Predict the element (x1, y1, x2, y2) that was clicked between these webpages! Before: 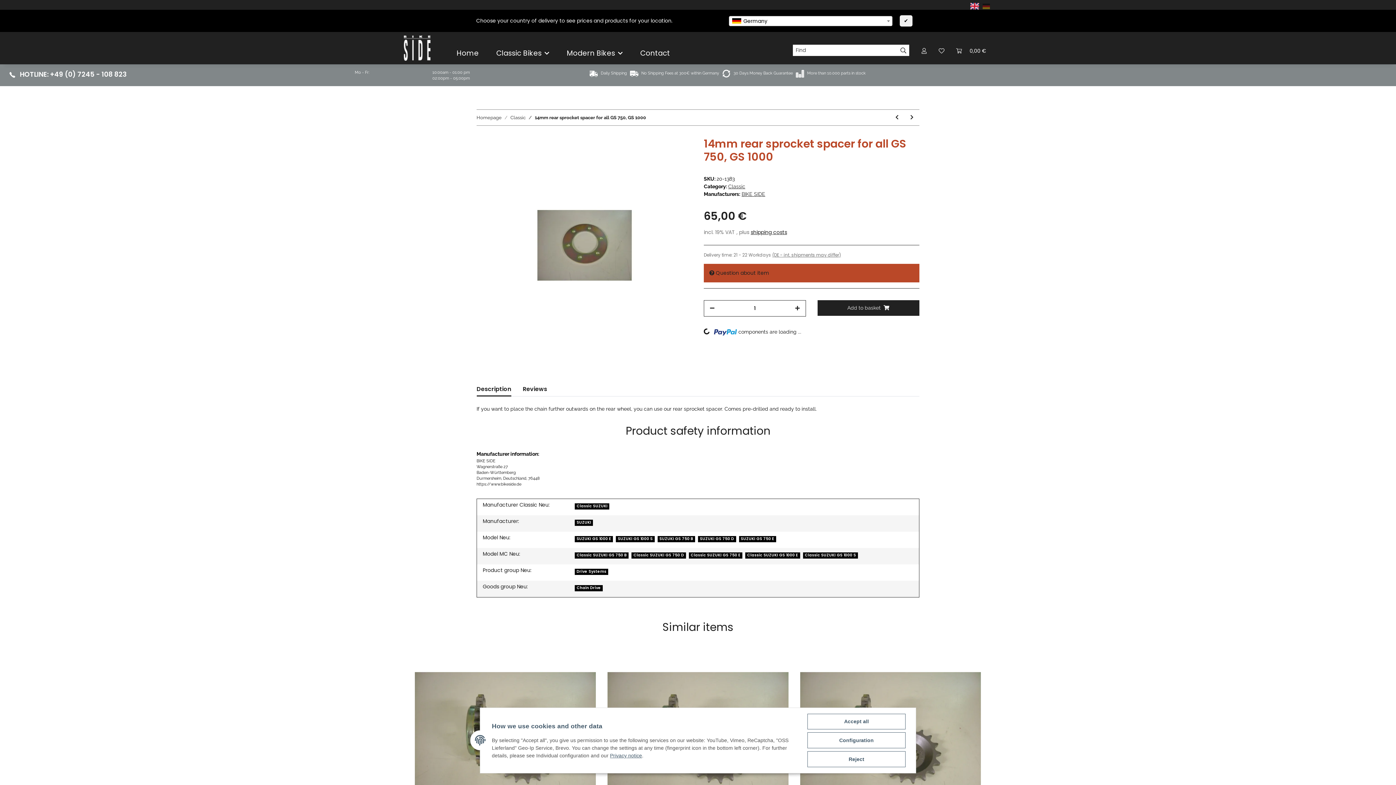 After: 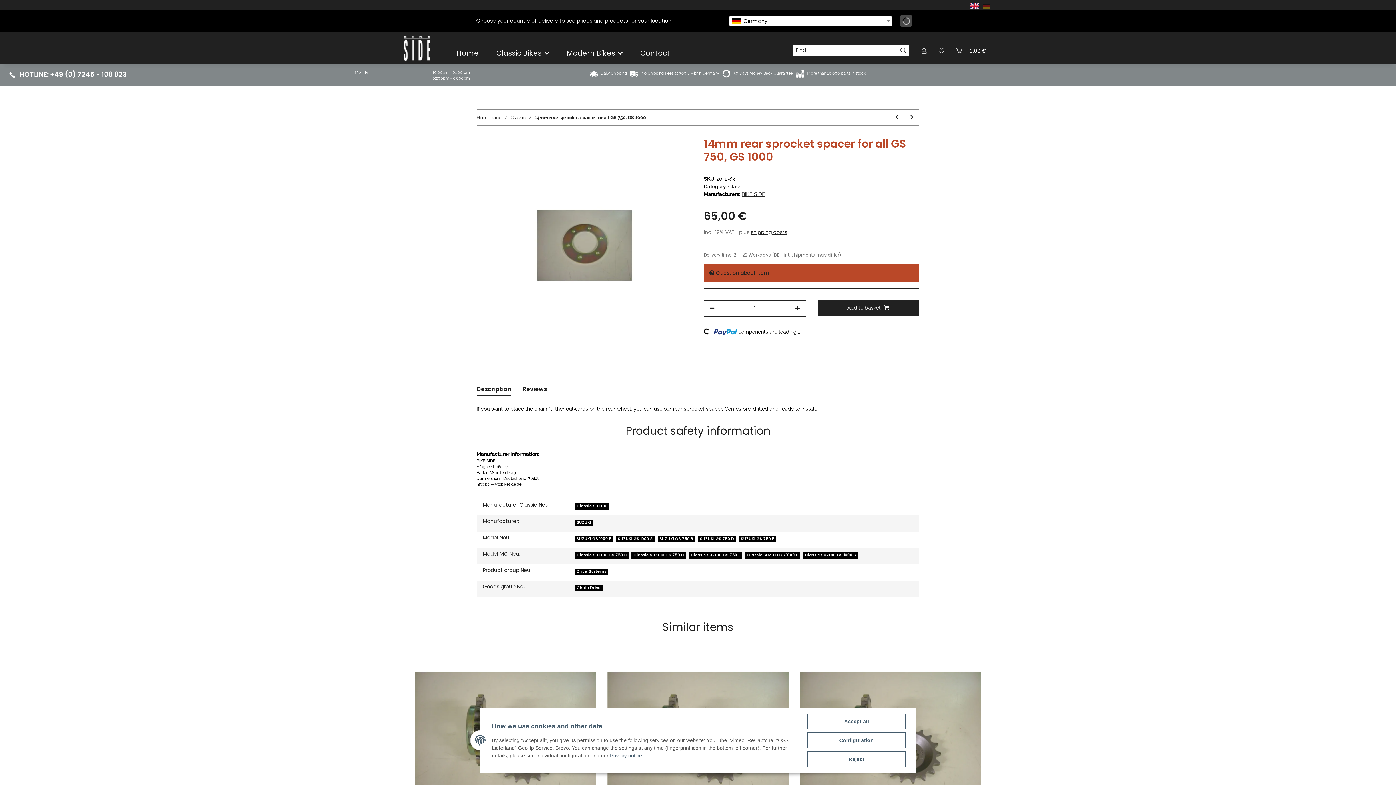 Action: label: ✔ bbox: (900, 15, 912, 26)